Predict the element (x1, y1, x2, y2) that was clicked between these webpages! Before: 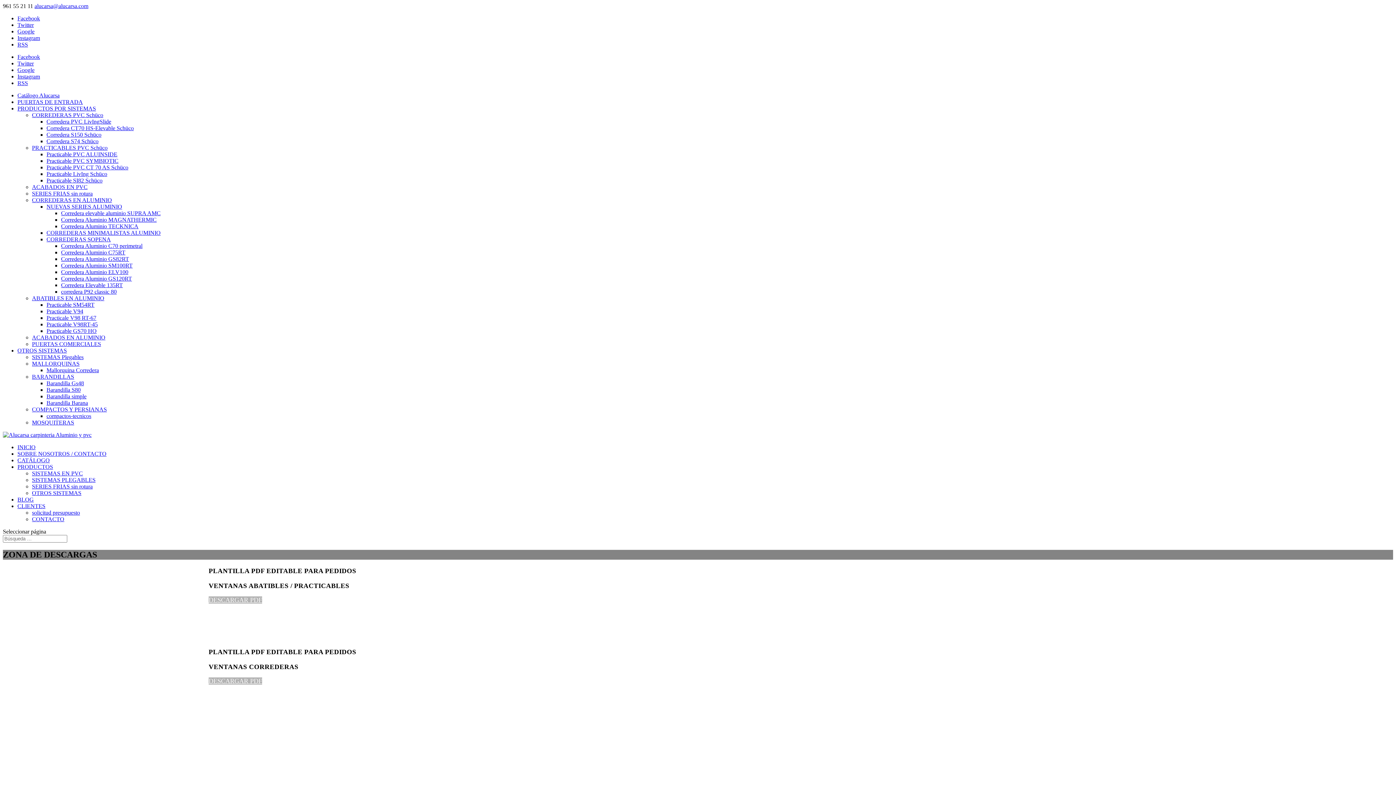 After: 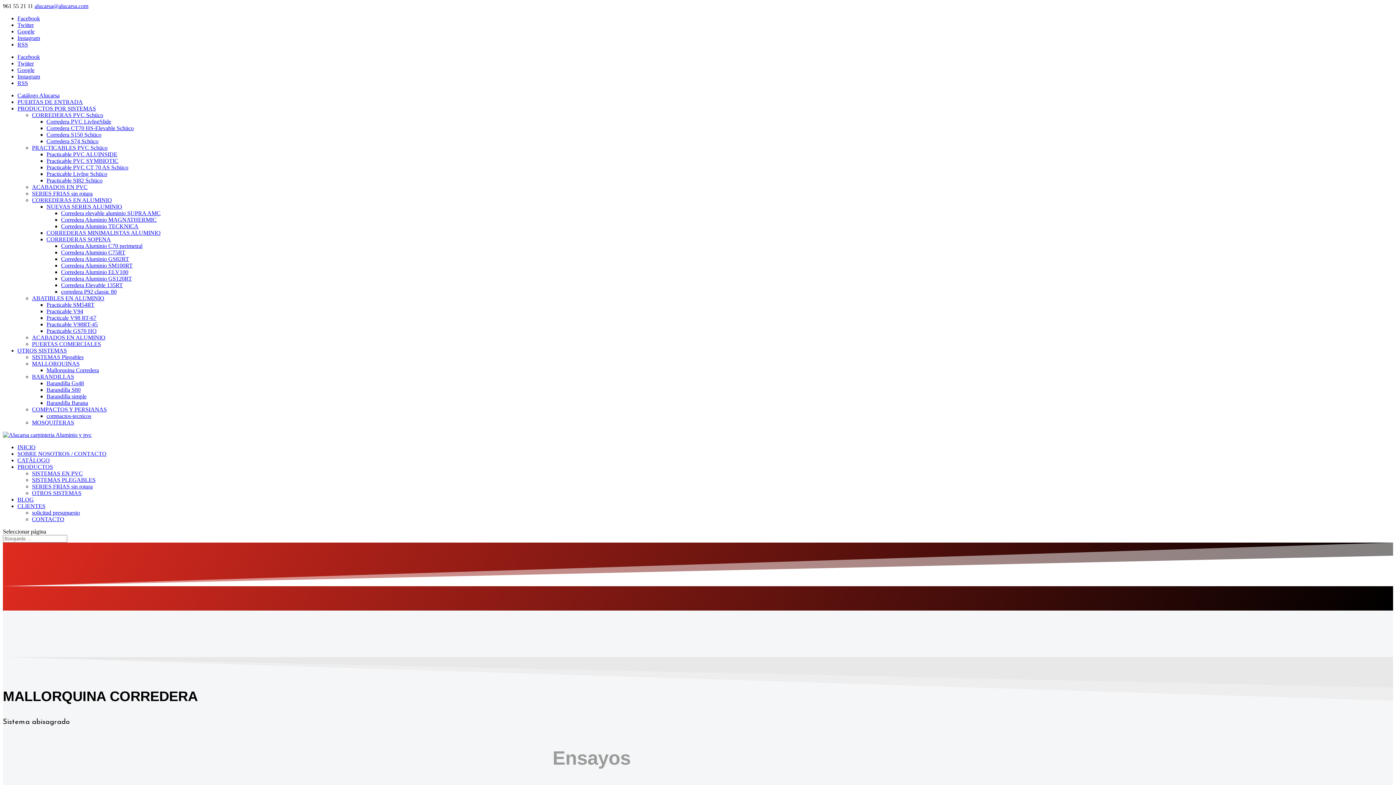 Action: label: Mallorquina Corredera bbox: (46, 367, 98, 373)